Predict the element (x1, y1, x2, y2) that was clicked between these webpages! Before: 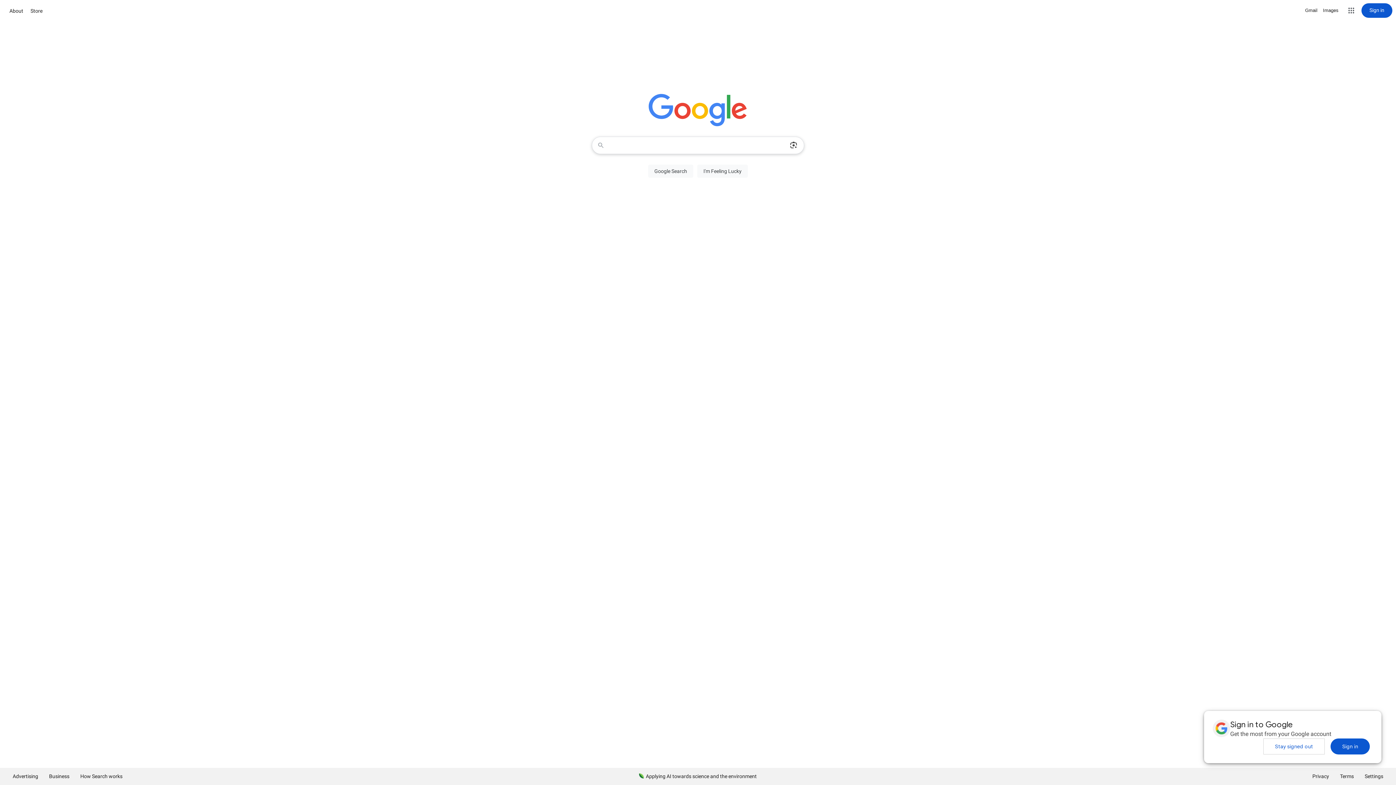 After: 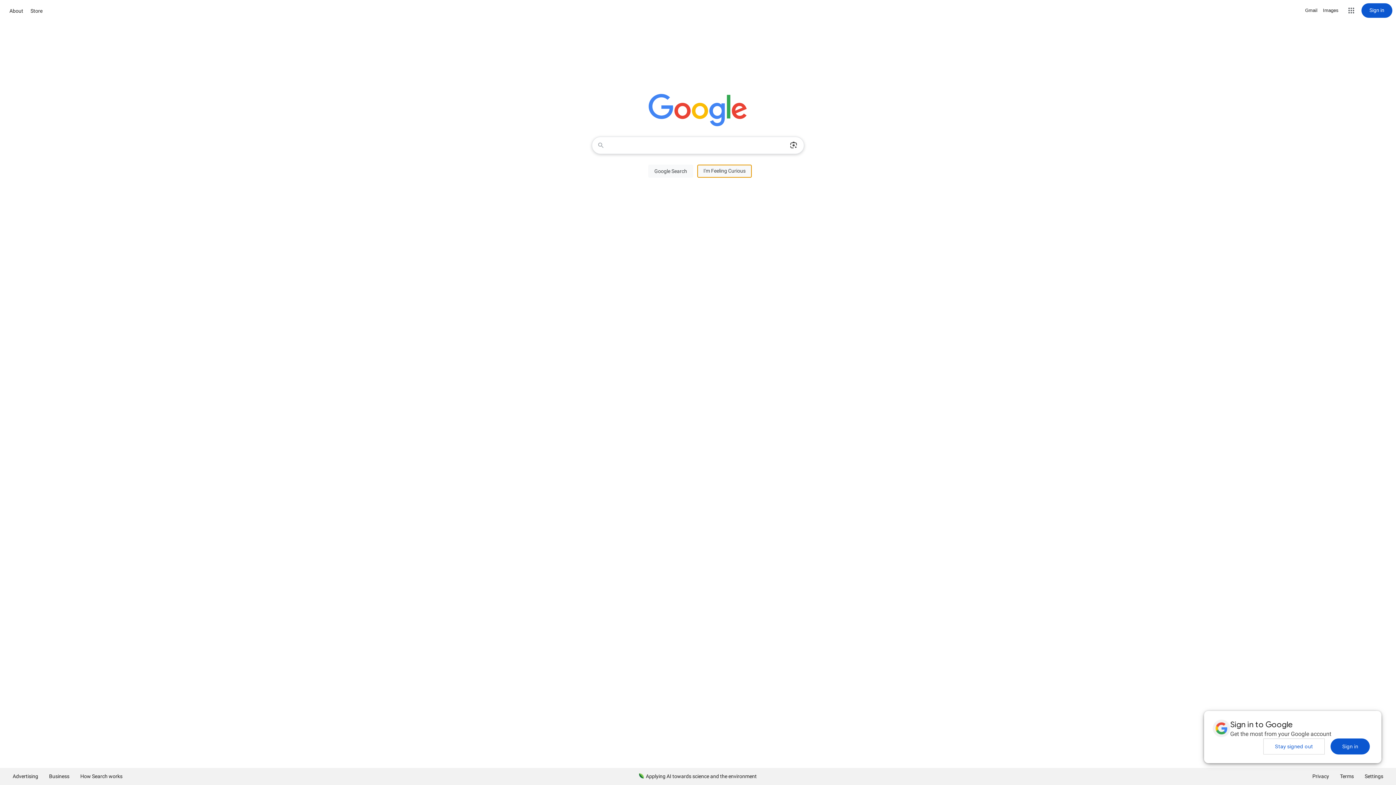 Action: label: I'm Feeling Lucky bbox: (697, 164, 748, 177)